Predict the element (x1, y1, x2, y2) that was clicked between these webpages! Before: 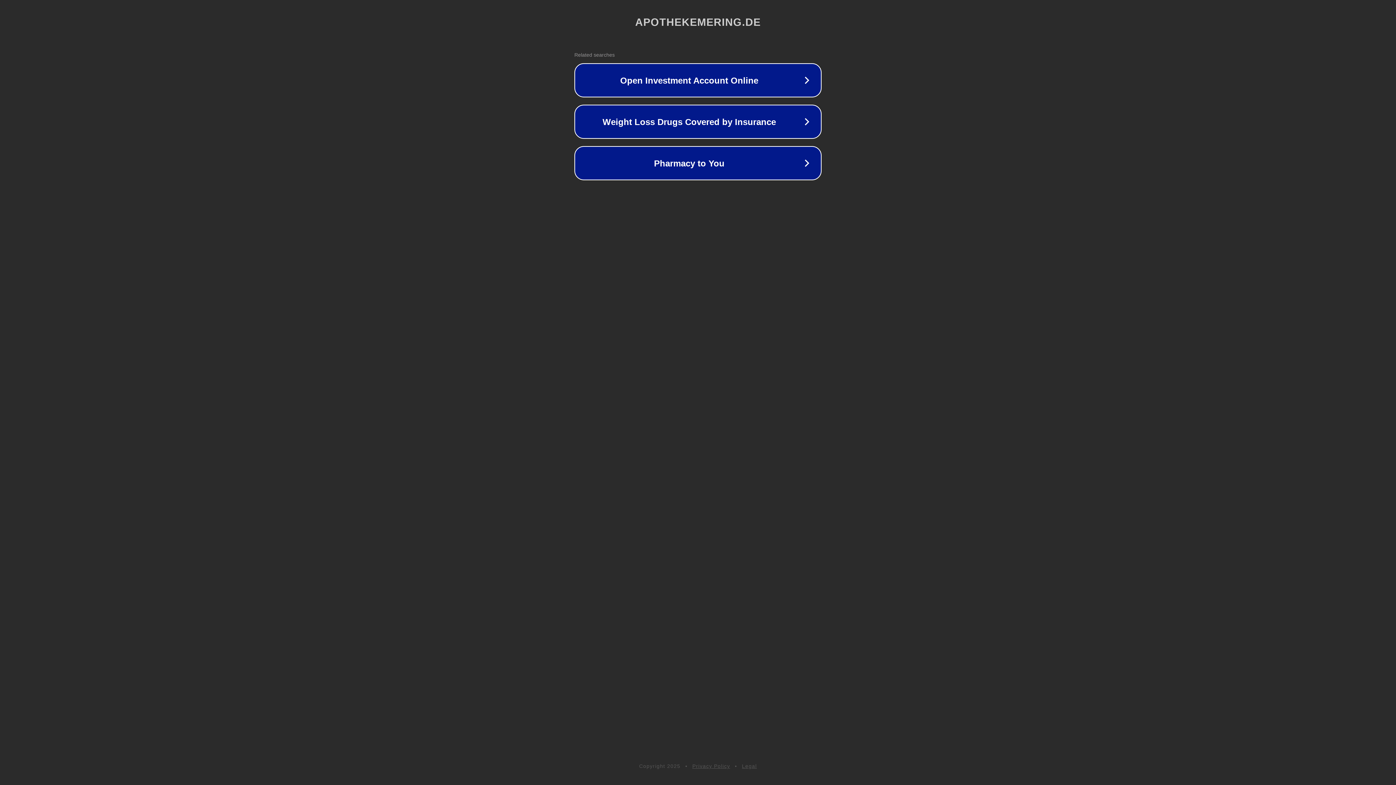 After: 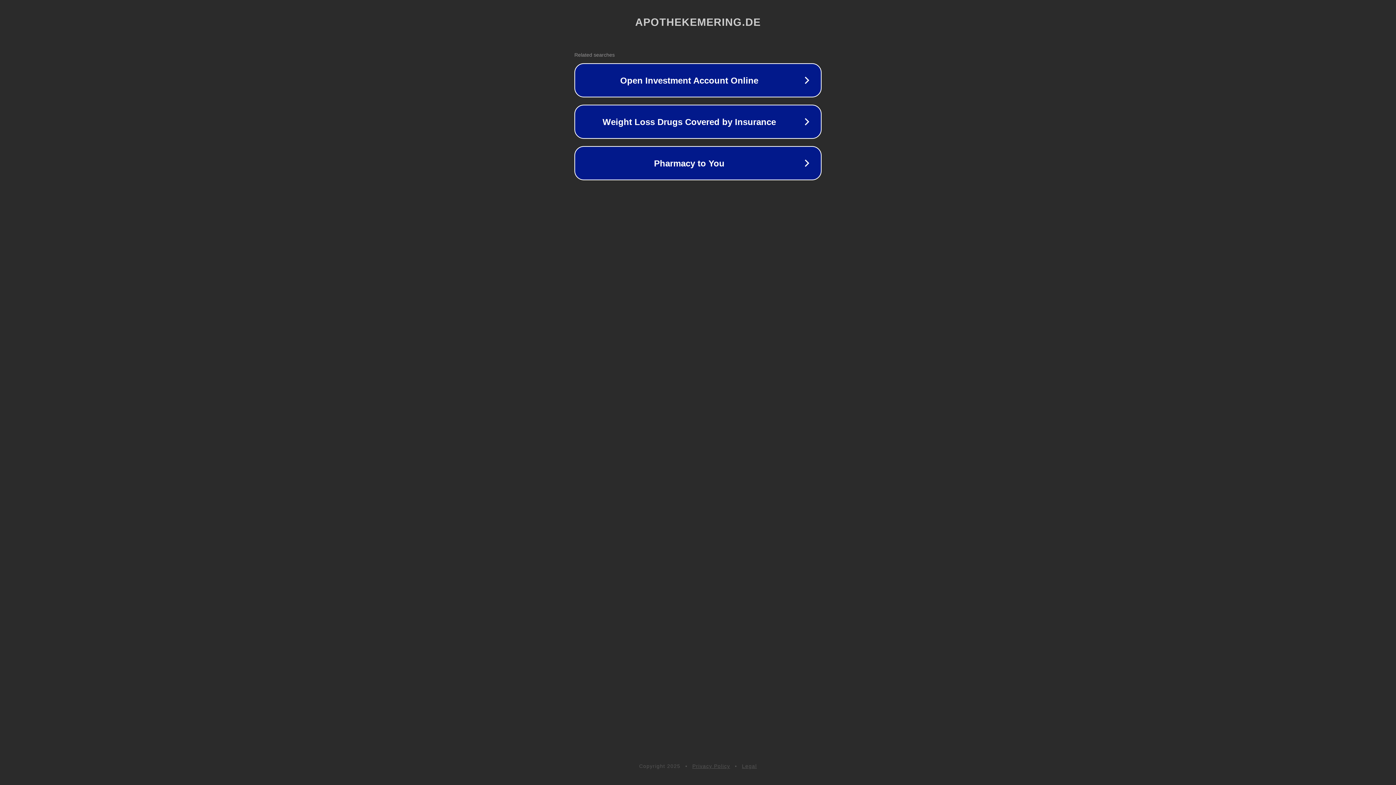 Action: label: Legal bbox: (742, 763, 757, 769)